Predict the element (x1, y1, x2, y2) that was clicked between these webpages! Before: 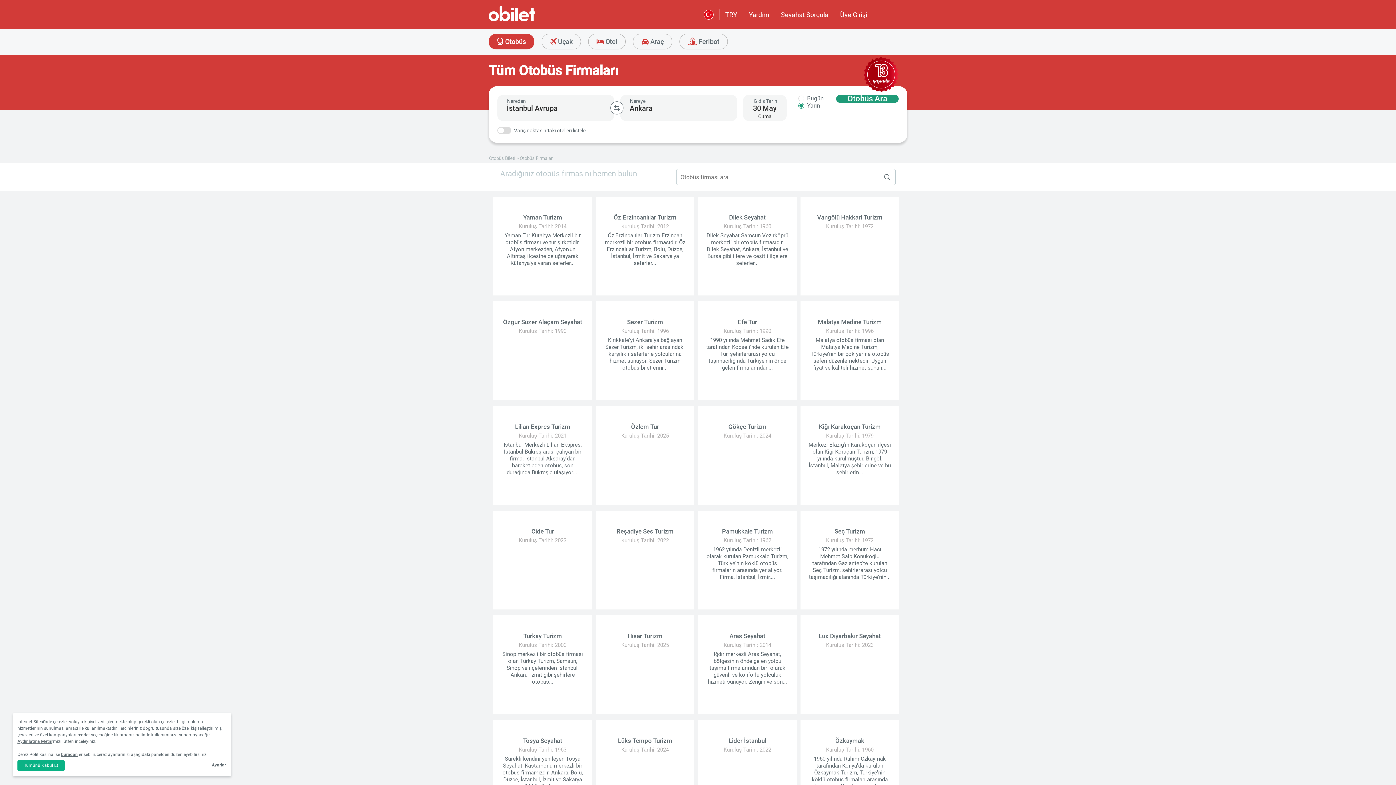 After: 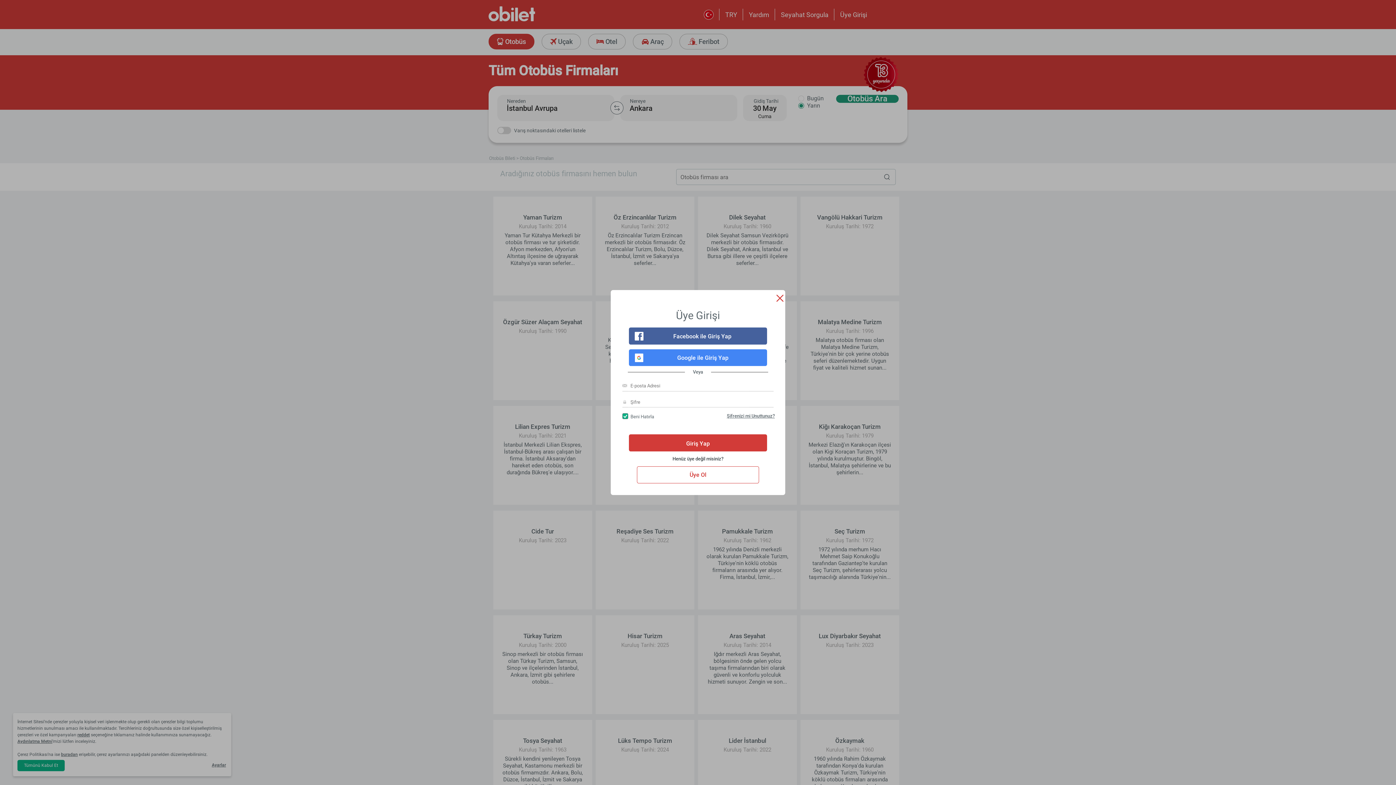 Action: label: Üye Girişi bbox: (840, 10, 867, 18)